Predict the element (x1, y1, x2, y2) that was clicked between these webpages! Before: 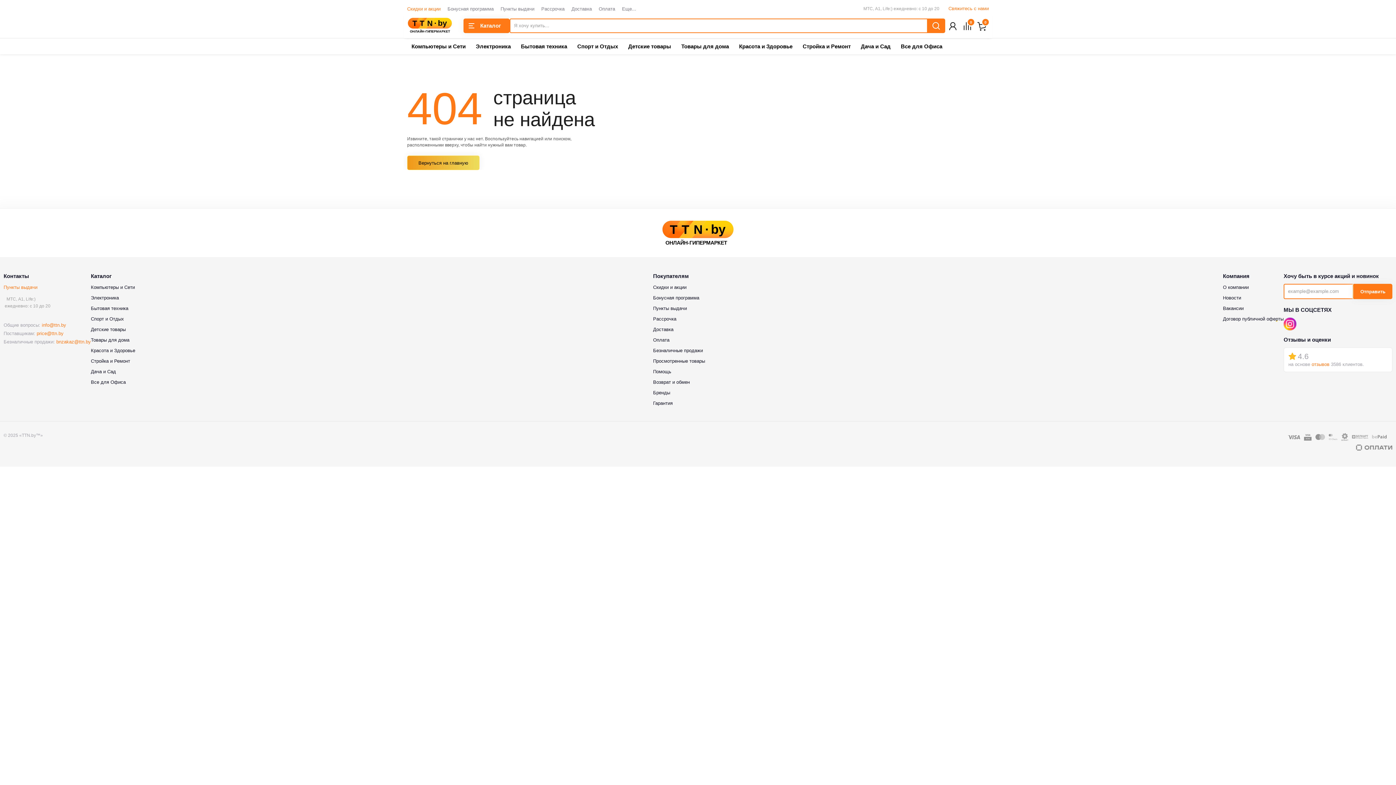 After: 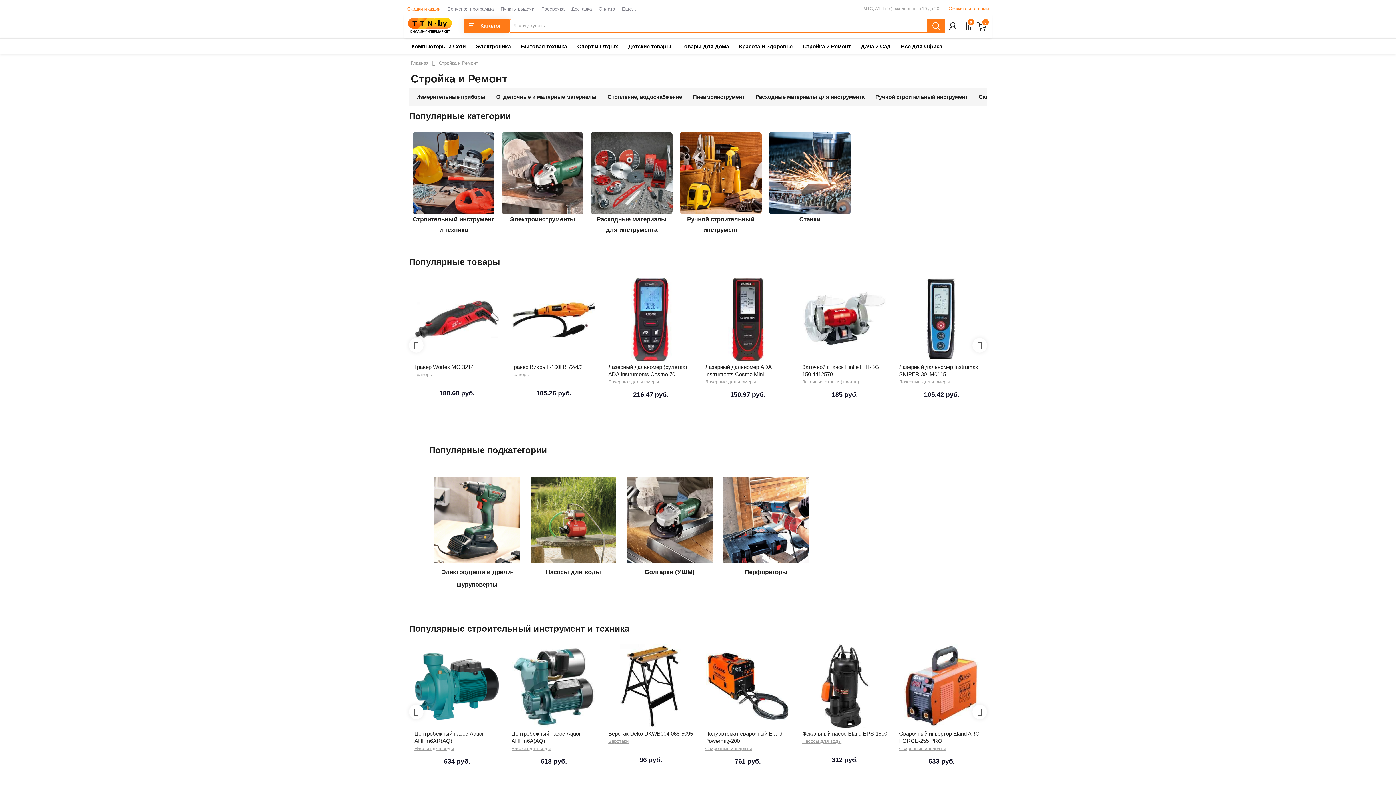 Action: bbox: (90, 358, 130, 364) label: Стройка и Ремонт